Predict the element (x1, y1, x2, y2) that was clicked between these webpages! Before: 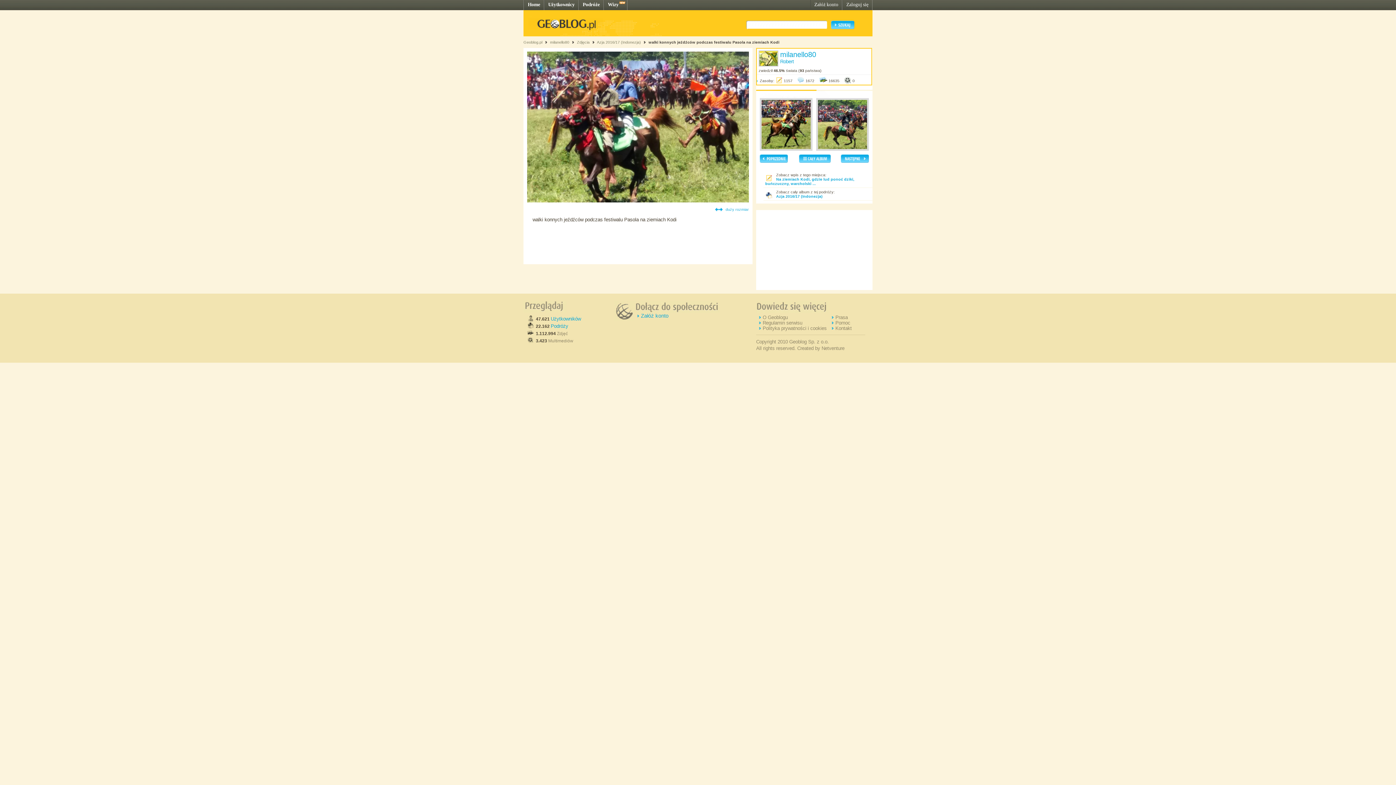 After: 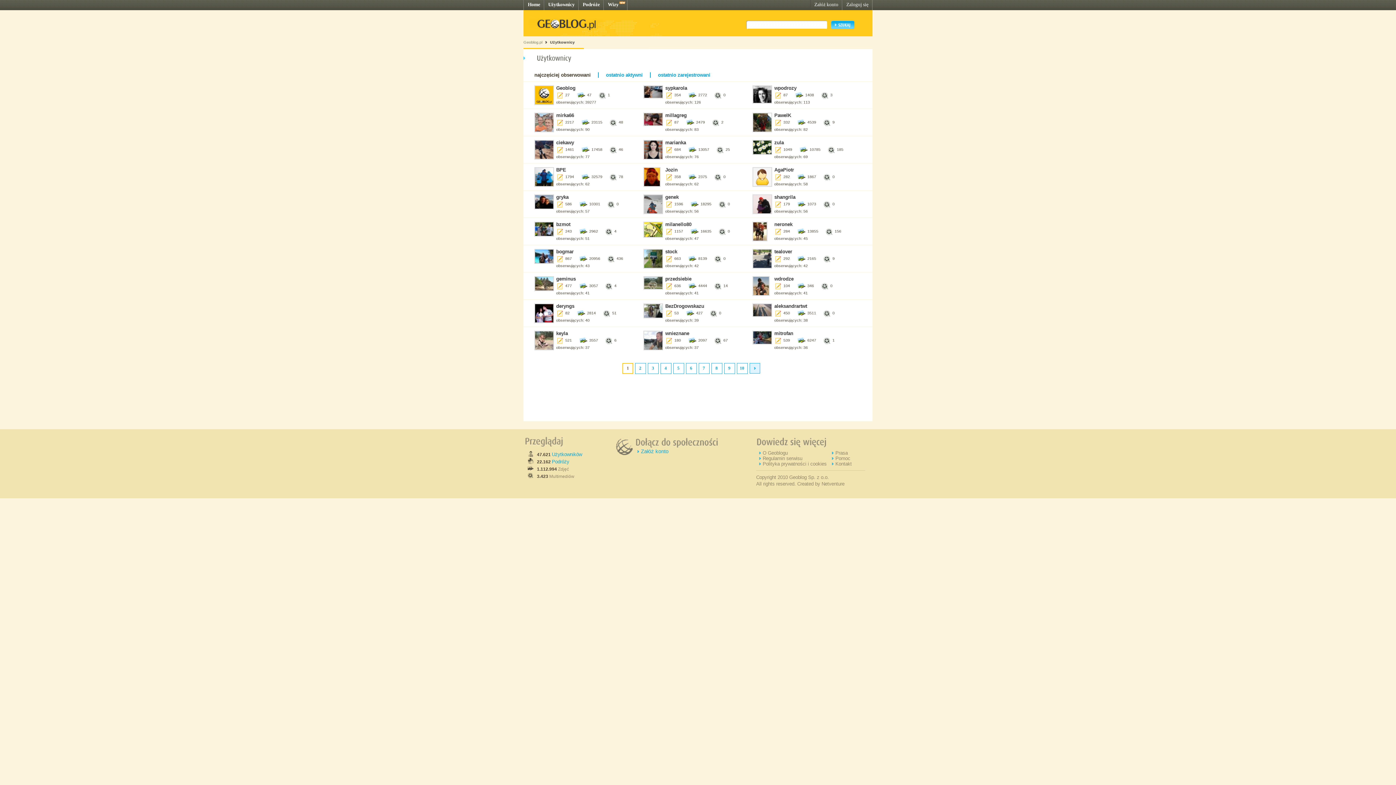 Action: label: Użytkownicy bbox: (548, 1, 574, 7)